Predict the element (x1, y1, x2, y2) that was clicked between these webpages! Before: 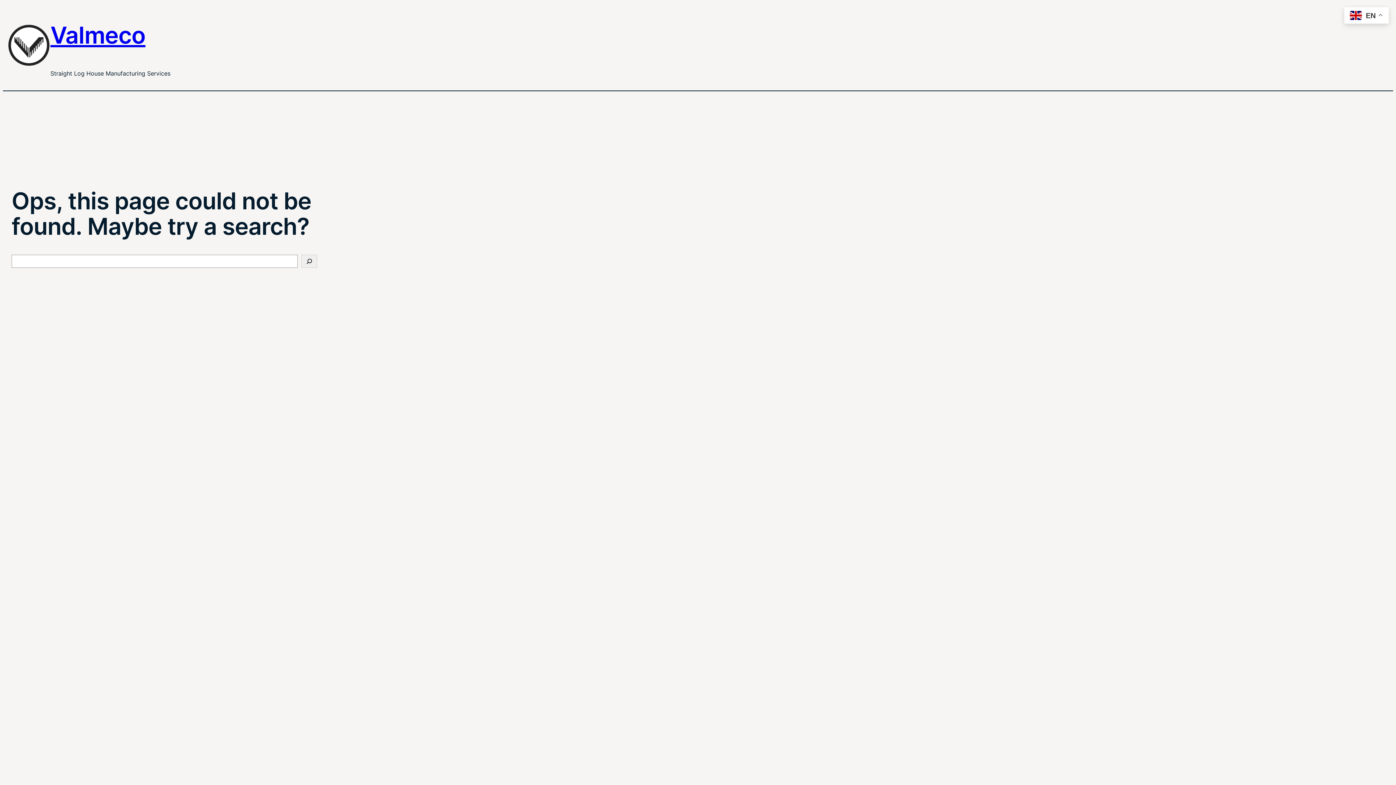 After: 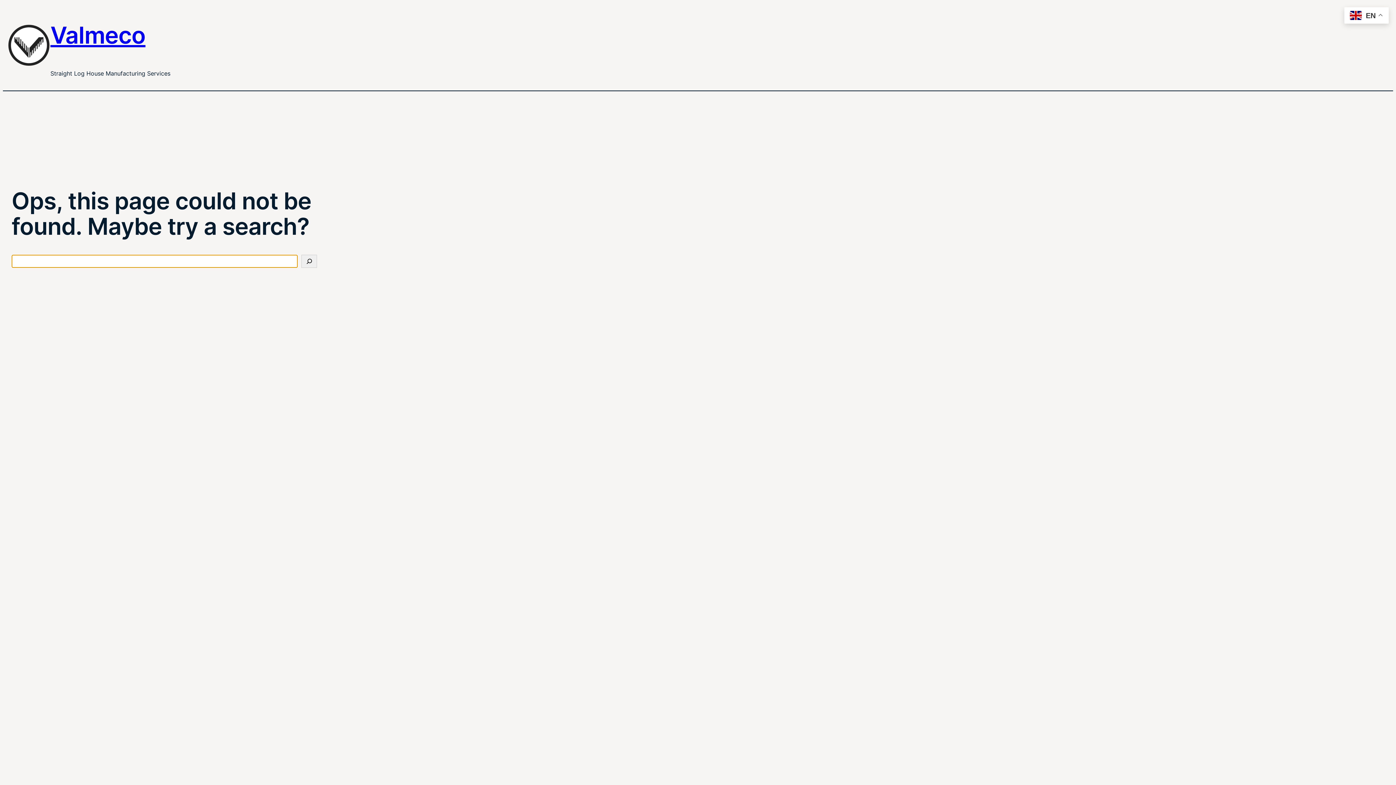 Action: bbox: (301, 254, 317, 267) label: Search